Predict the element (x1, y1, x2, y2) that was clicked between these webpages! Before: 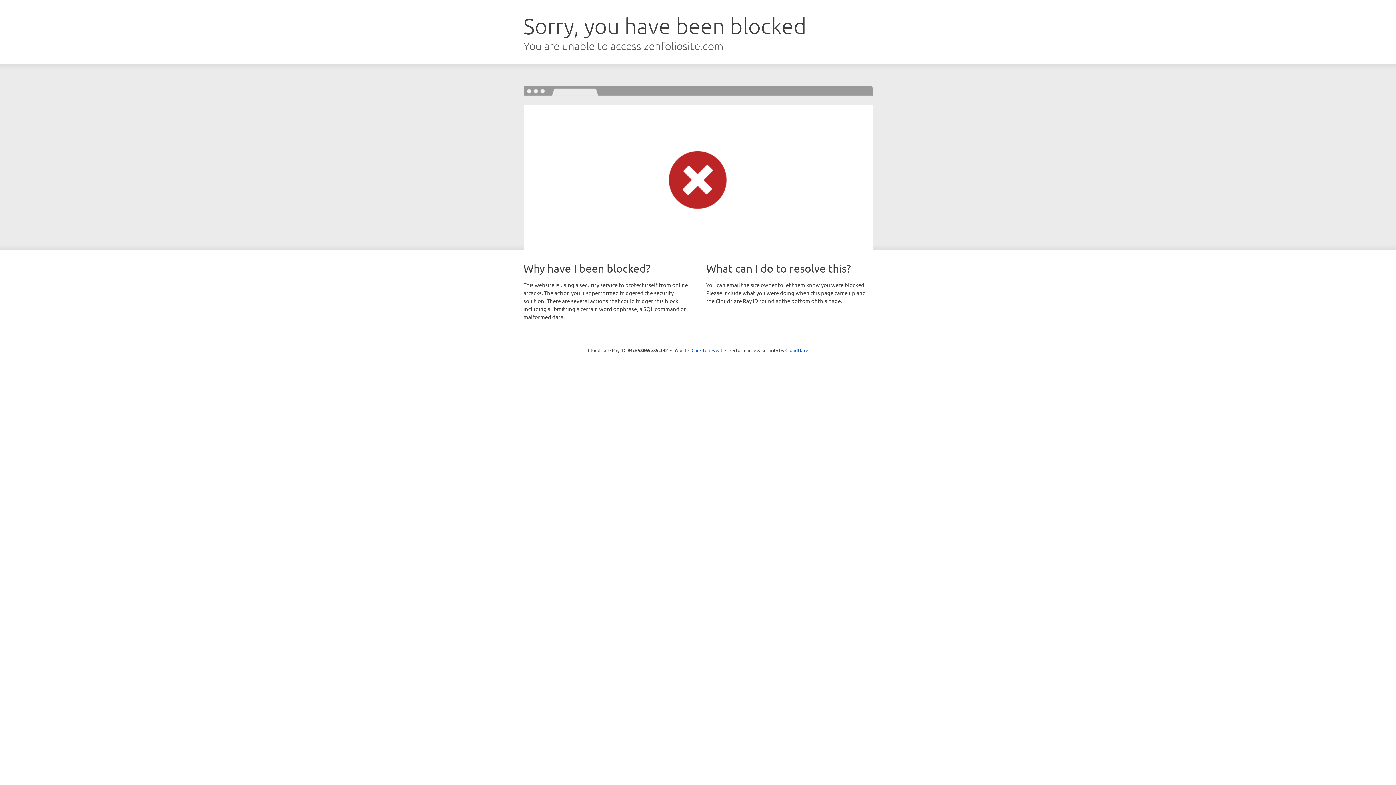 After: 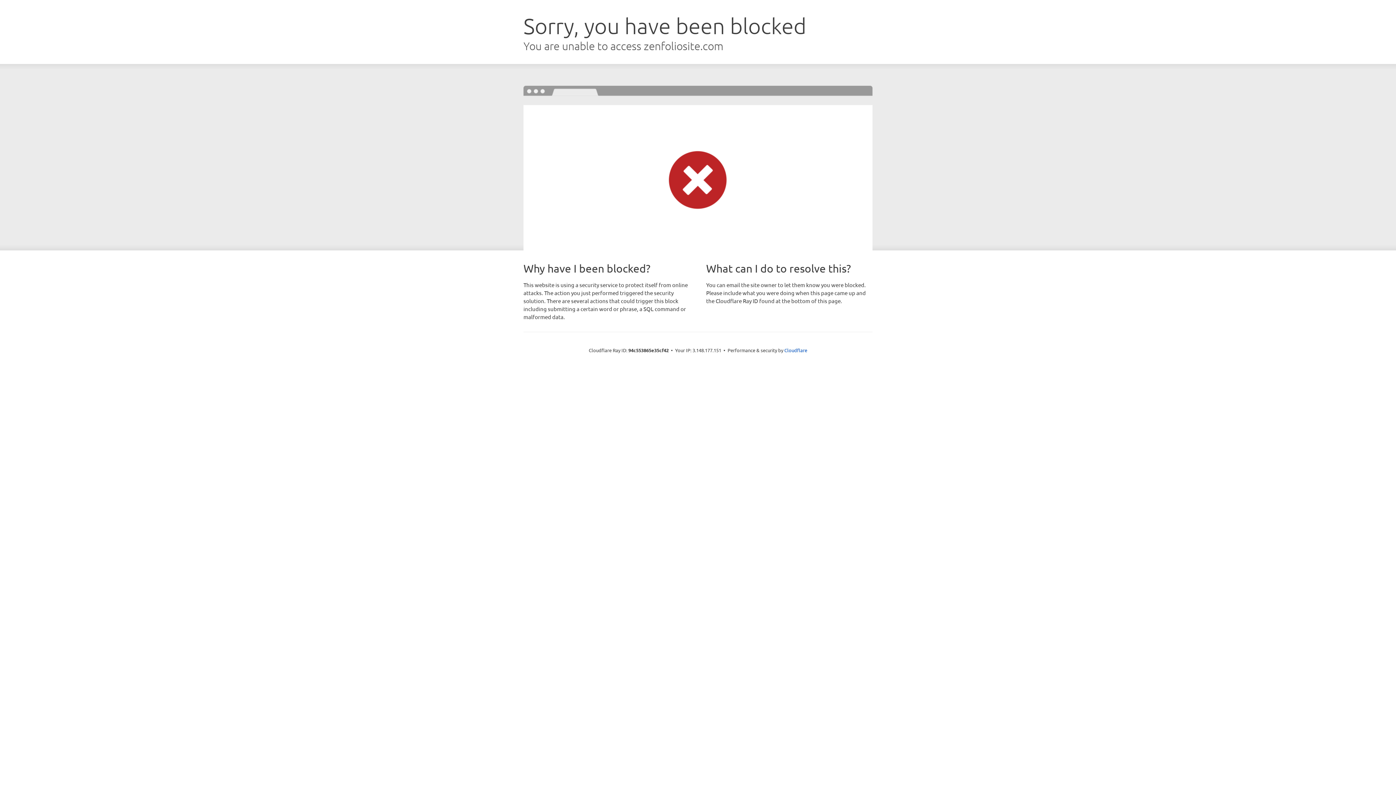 Action: bbox: (691, 346, 722, 353) label: Click to reveal